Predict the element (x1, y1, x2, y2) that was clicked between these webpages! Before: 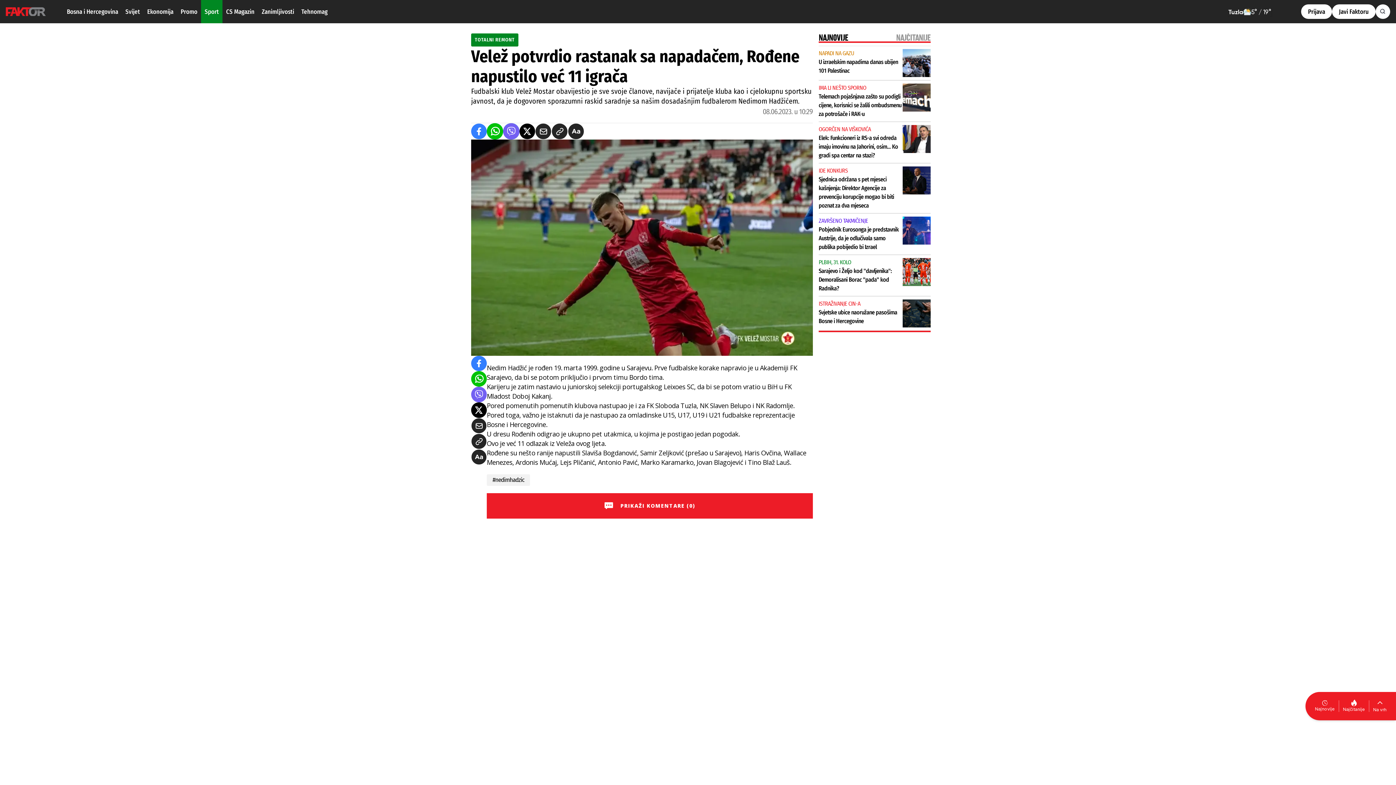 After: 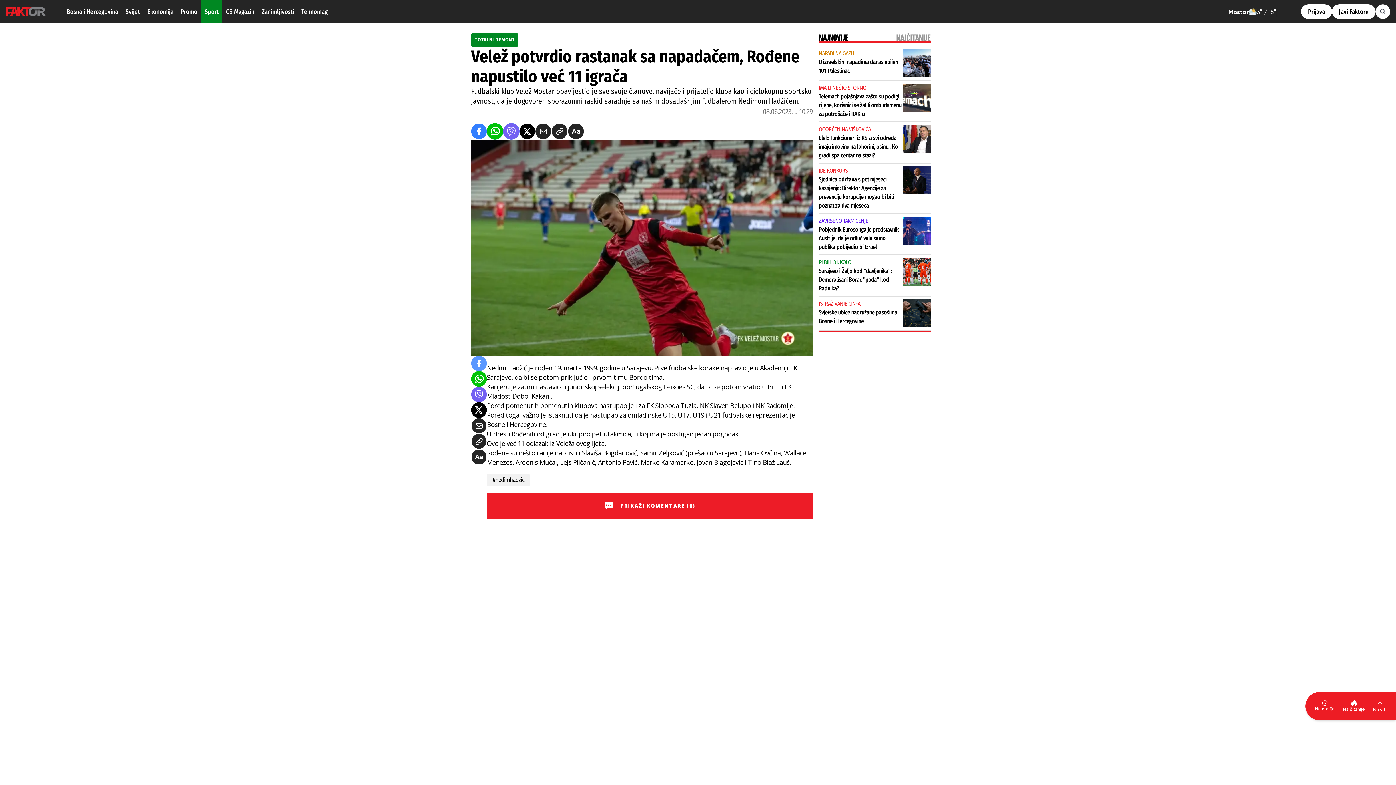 Action: bbox: (471, 355, 486, 371) label: facebook